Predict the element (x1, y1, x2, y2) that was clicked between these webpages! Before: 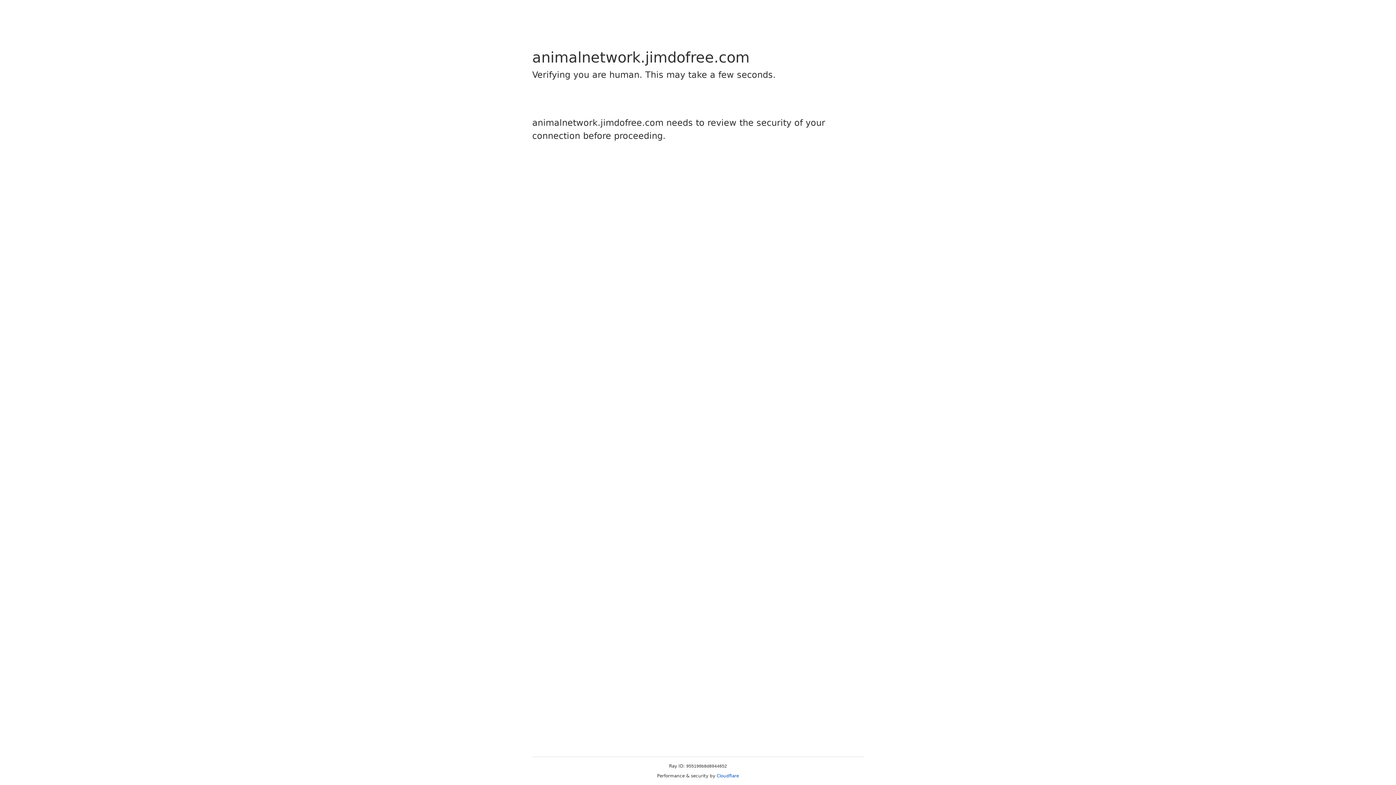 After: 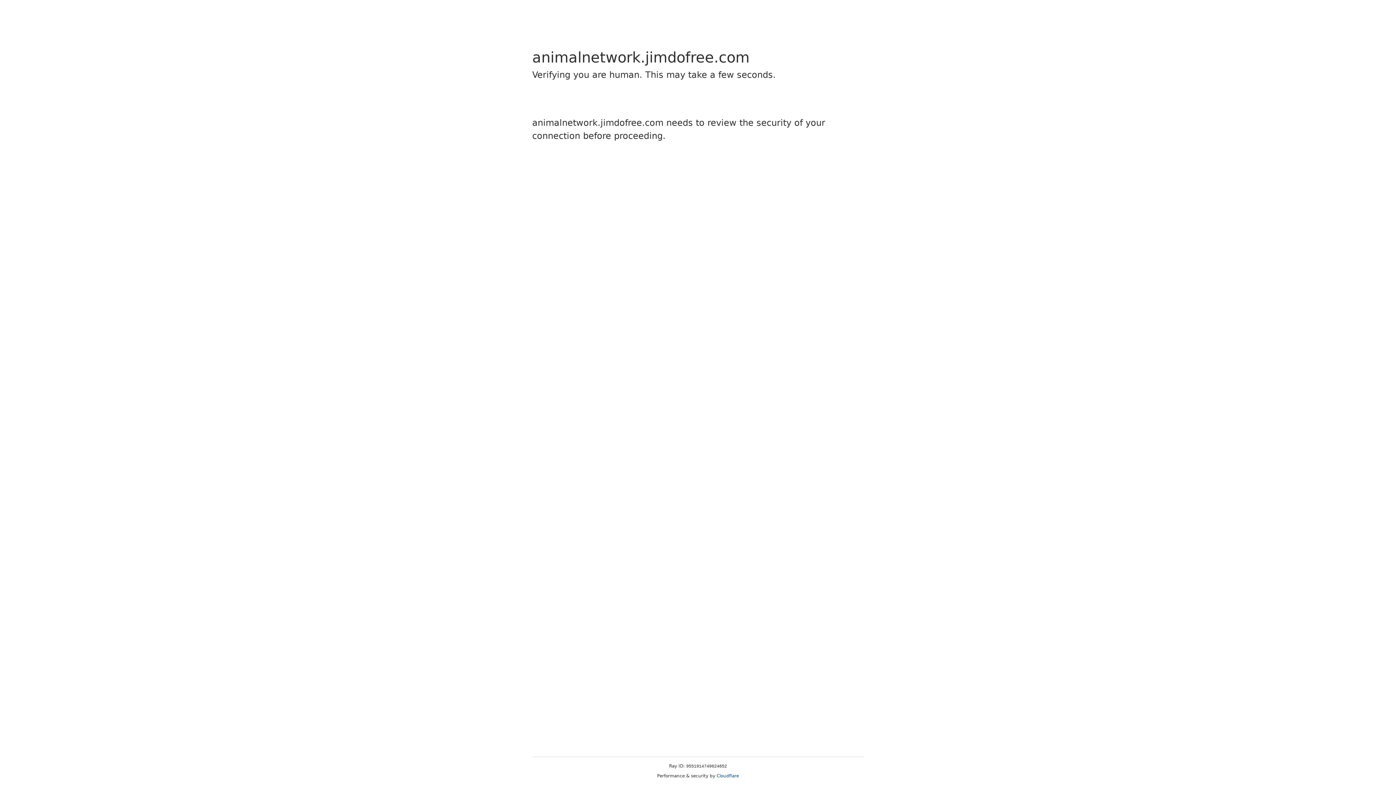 Action: bbox: (716, 773, 739, 778) label: Cloudflare